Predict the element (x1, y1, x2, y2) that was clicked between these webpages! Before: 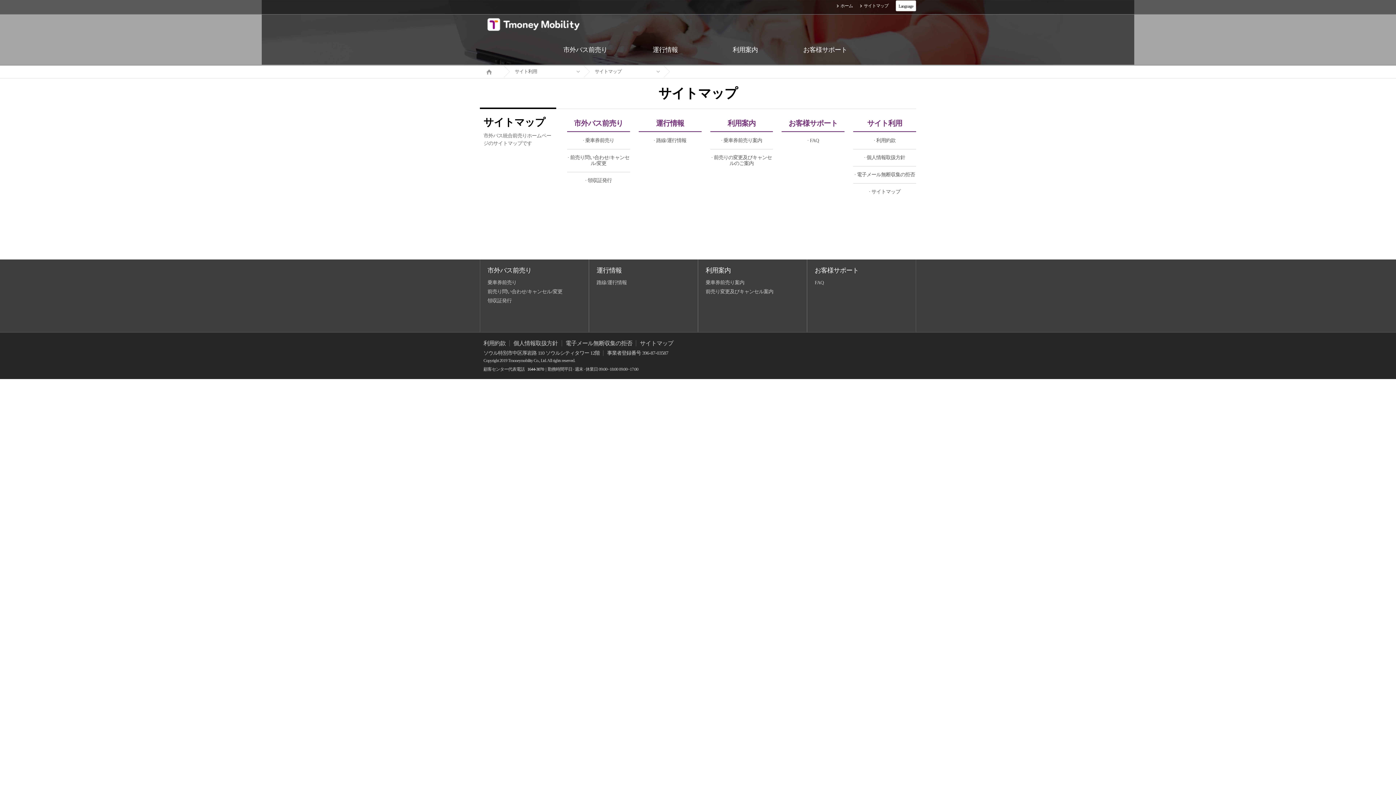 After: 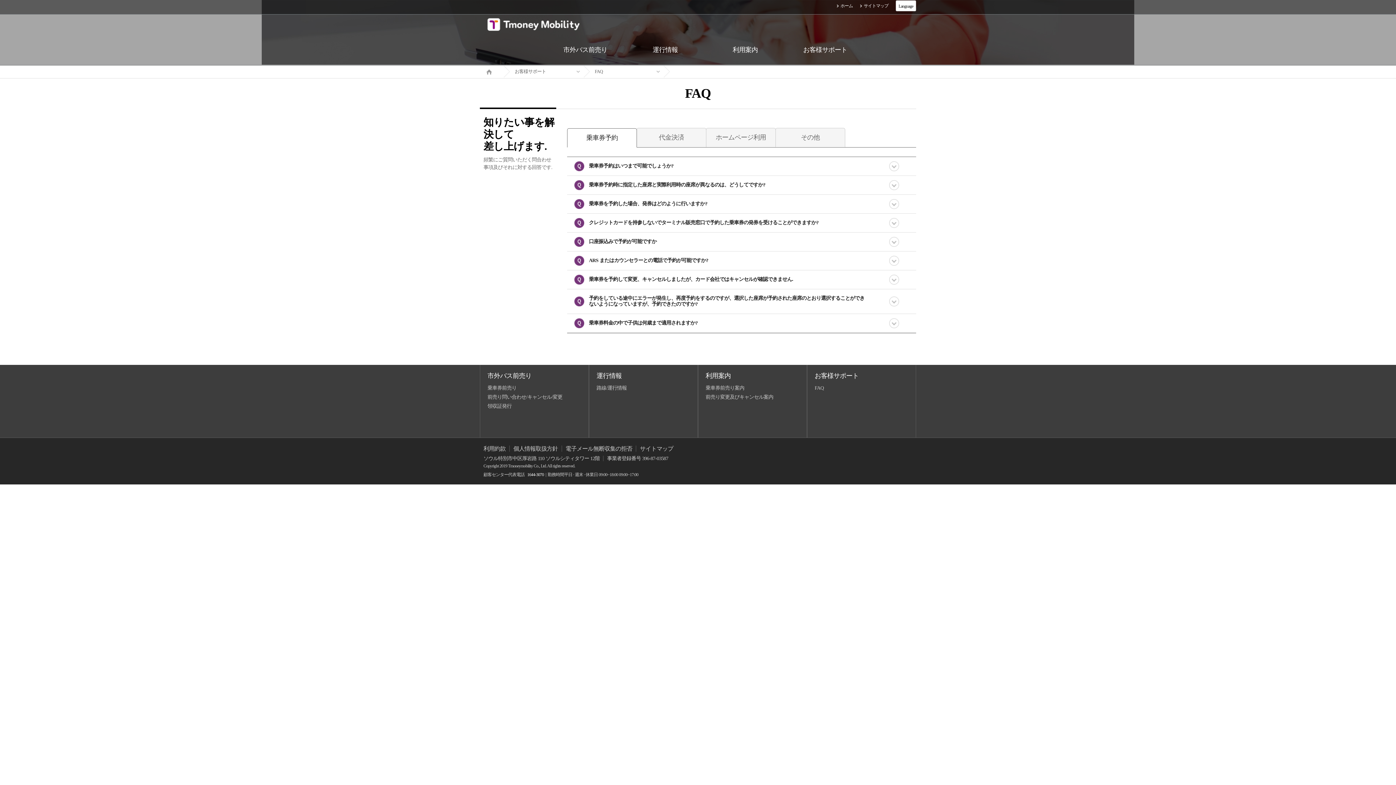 Action: label: お客様サポート bbox: (785, 34, 865, 65)